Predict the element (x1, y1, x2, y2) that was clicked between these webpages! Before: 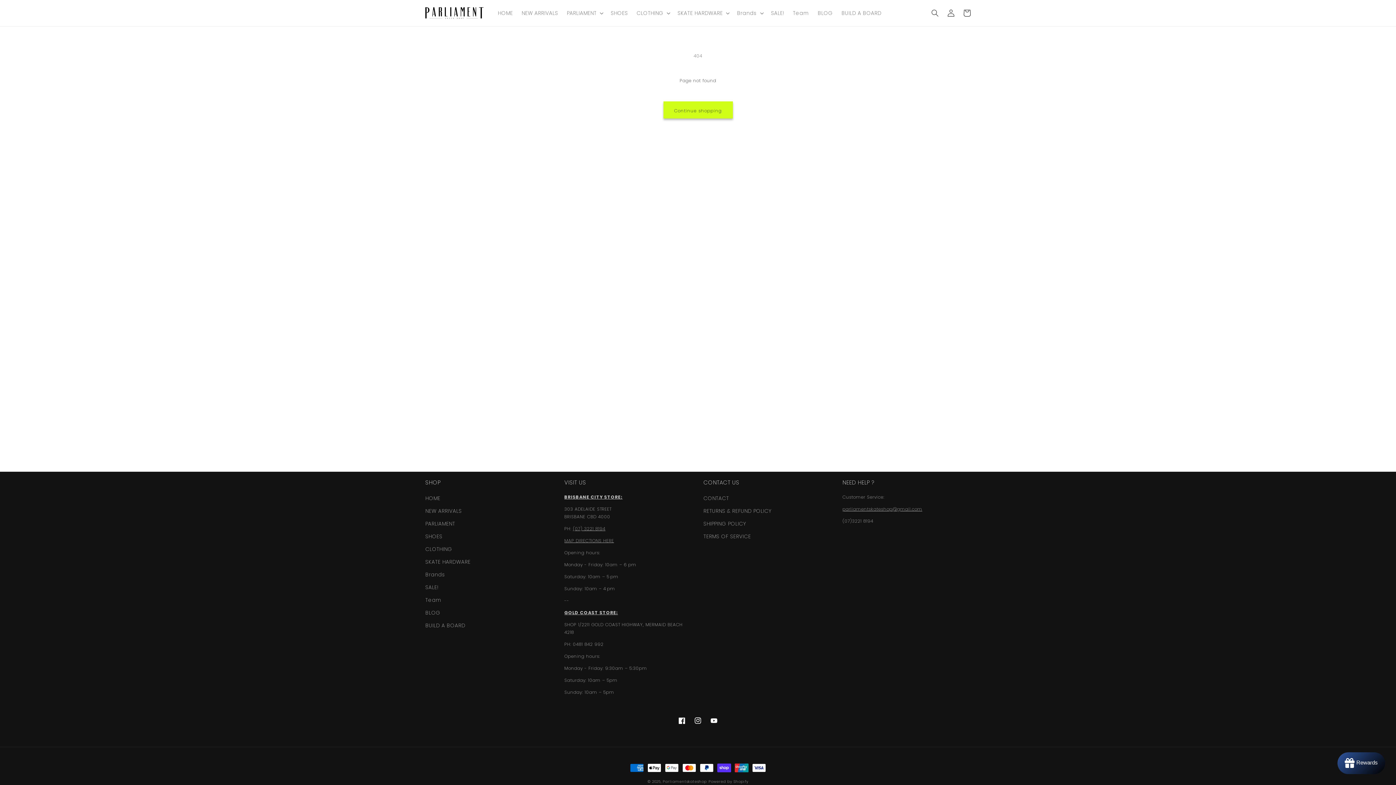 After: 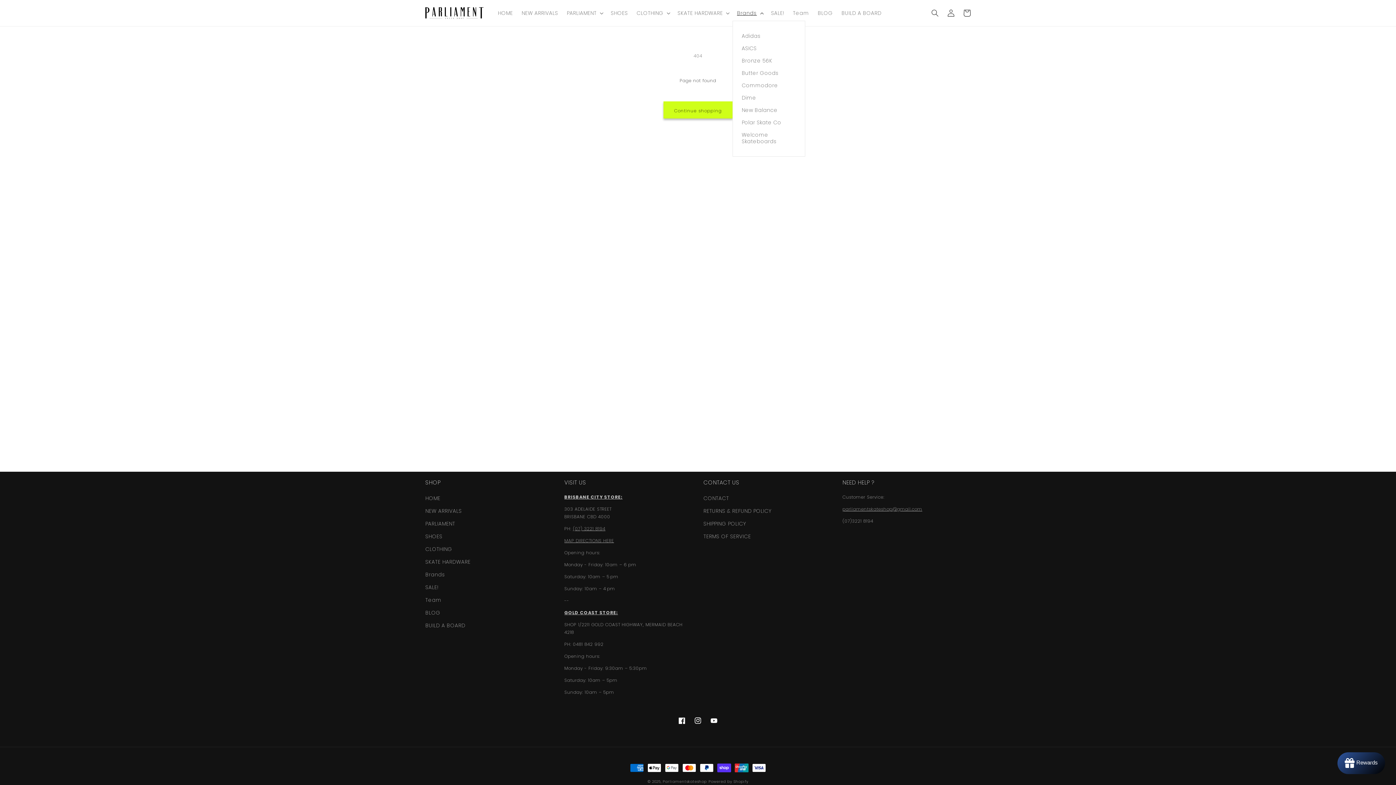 Action: label: Brands bbox: (732, 5, 766, 20)